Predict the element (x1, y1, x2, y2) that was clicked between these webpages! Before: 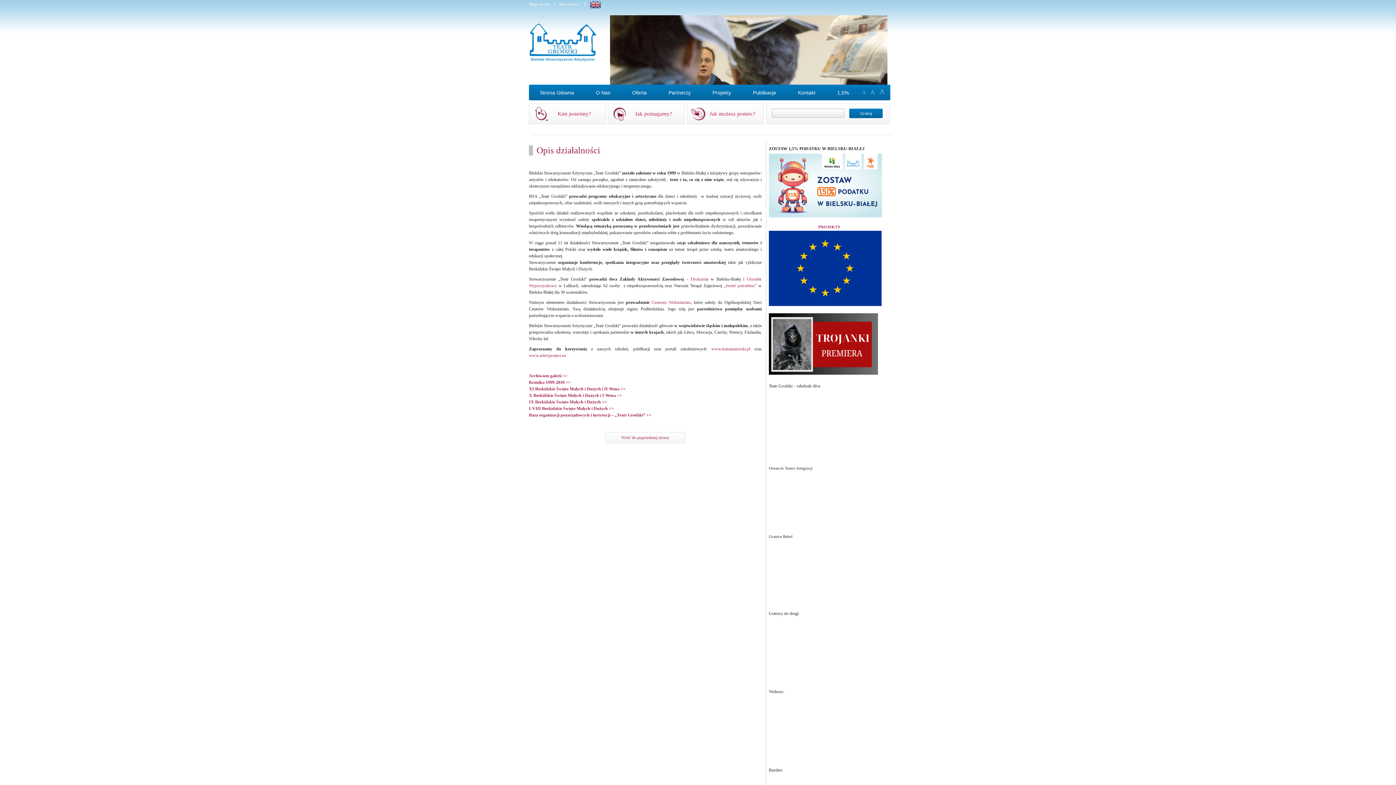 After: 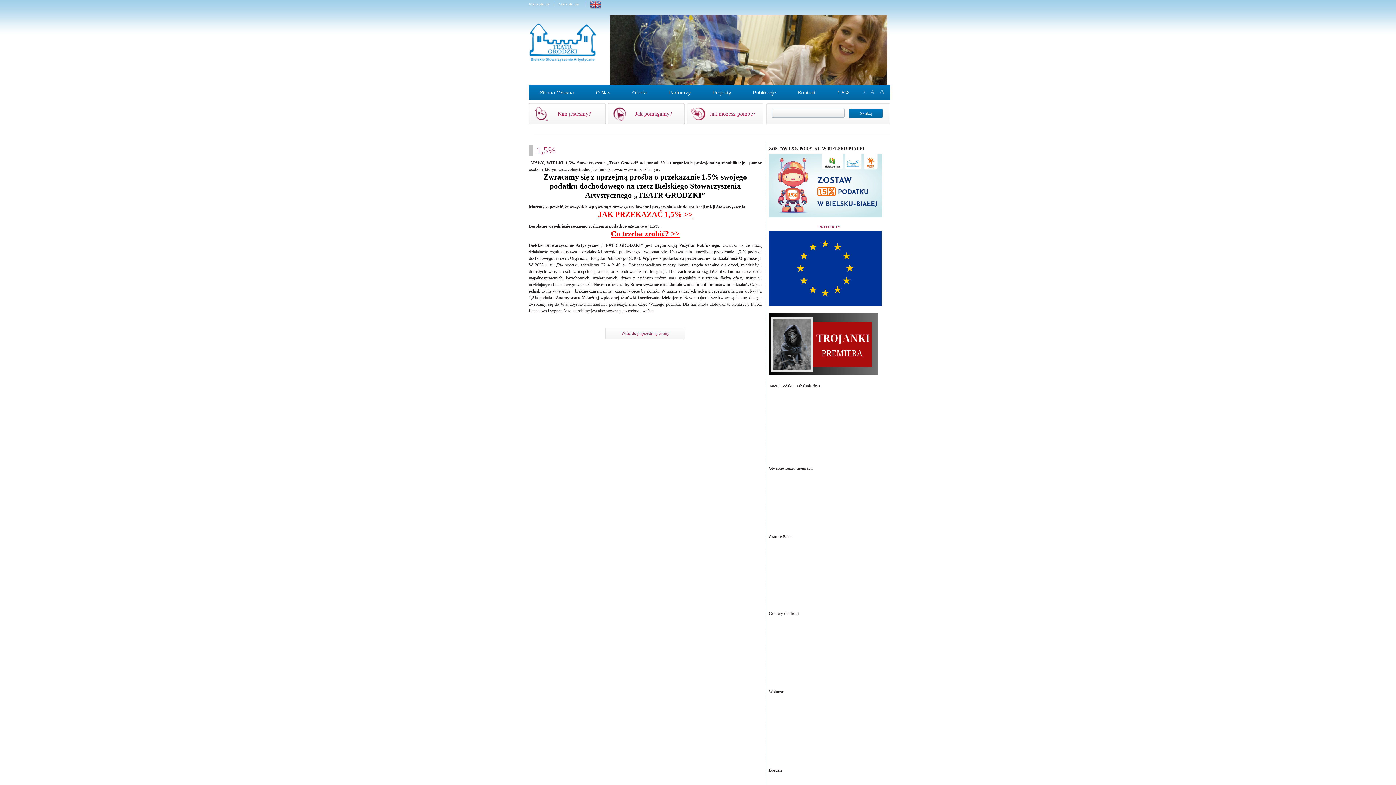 Action: label: 1,5% bbox: (826, 84, 860, 100)